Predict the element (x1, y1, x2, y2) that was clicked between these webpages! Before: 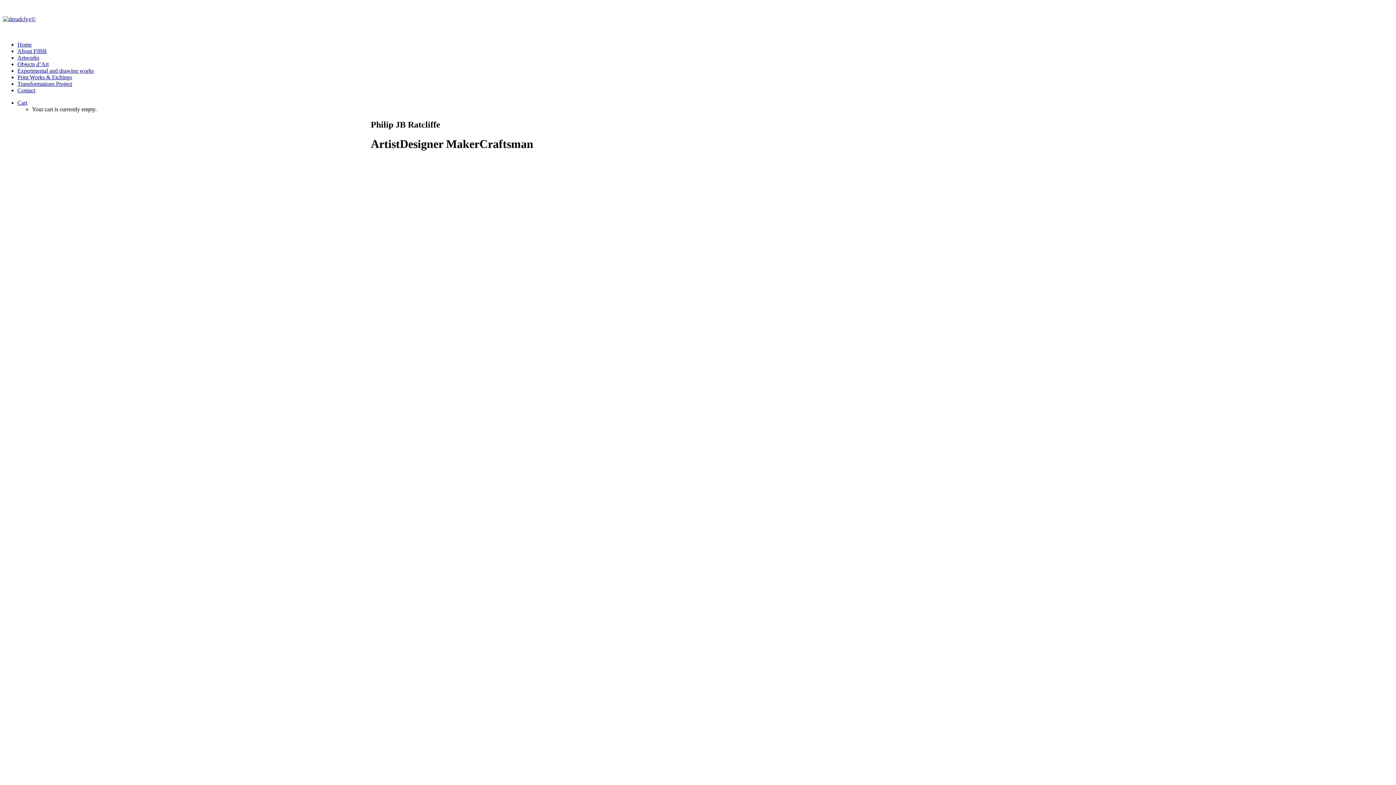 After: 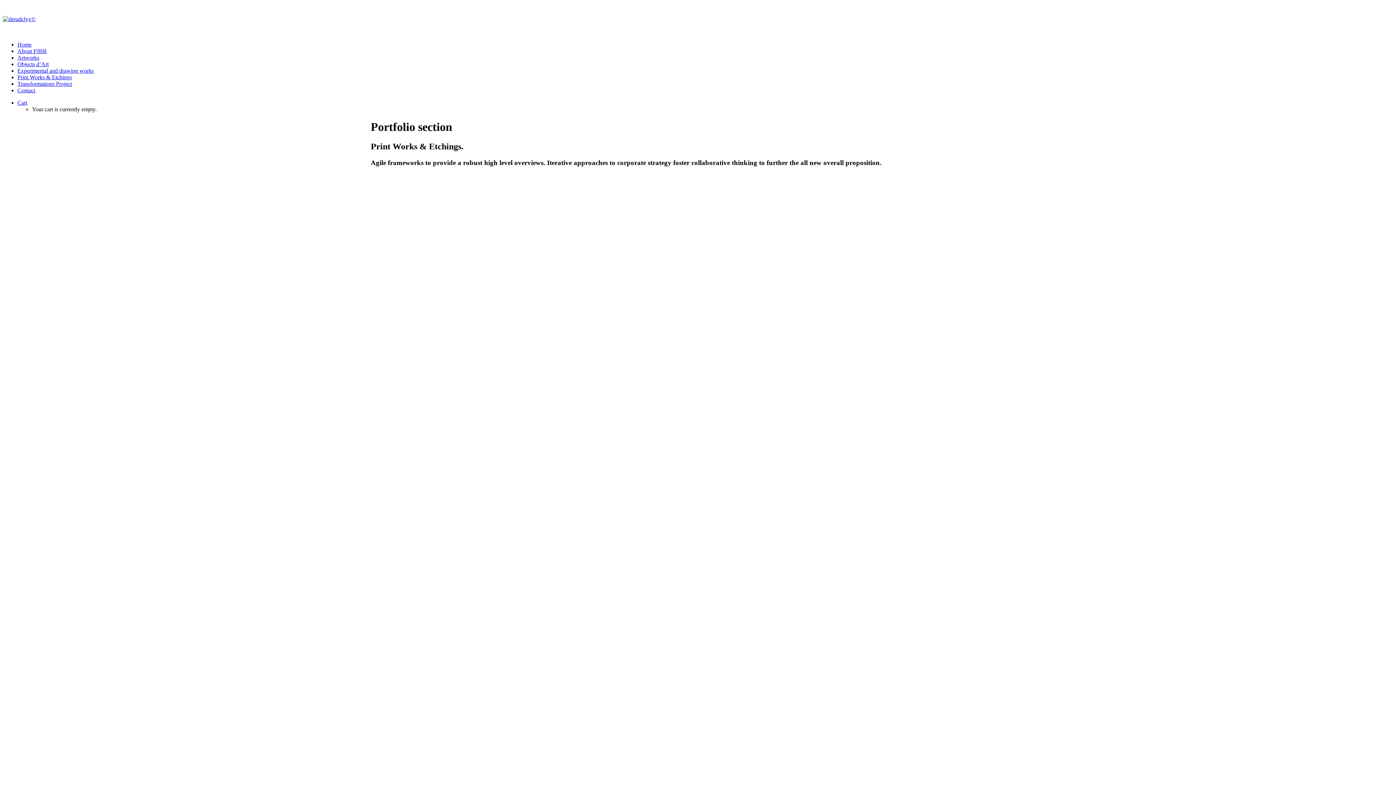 Action: bbox: (17, 74, 72, 80) label: Print Works & Etchings